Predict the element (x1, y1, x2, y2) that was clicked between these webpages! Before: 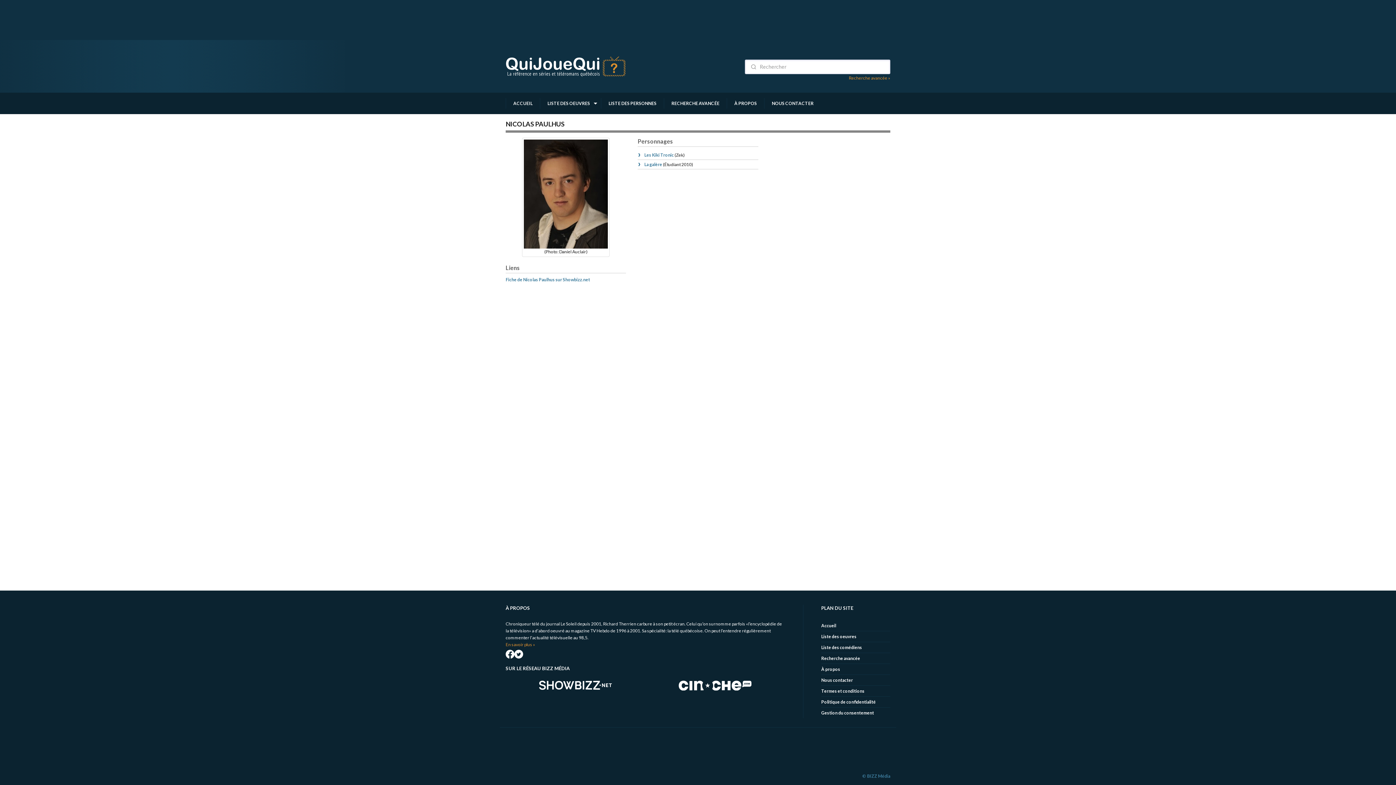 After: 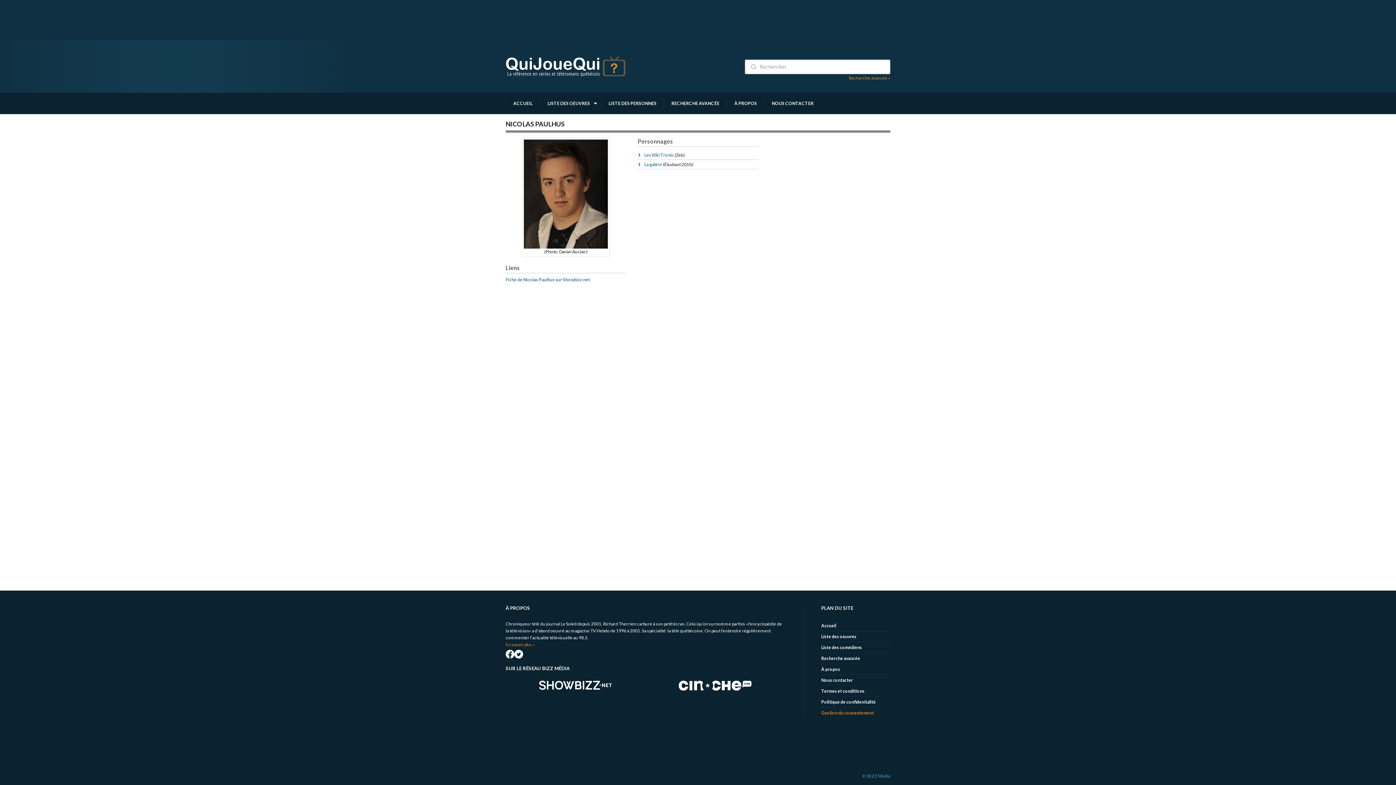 Action: label: Gestion du consentement bbox: (821, 710, 874, 716)